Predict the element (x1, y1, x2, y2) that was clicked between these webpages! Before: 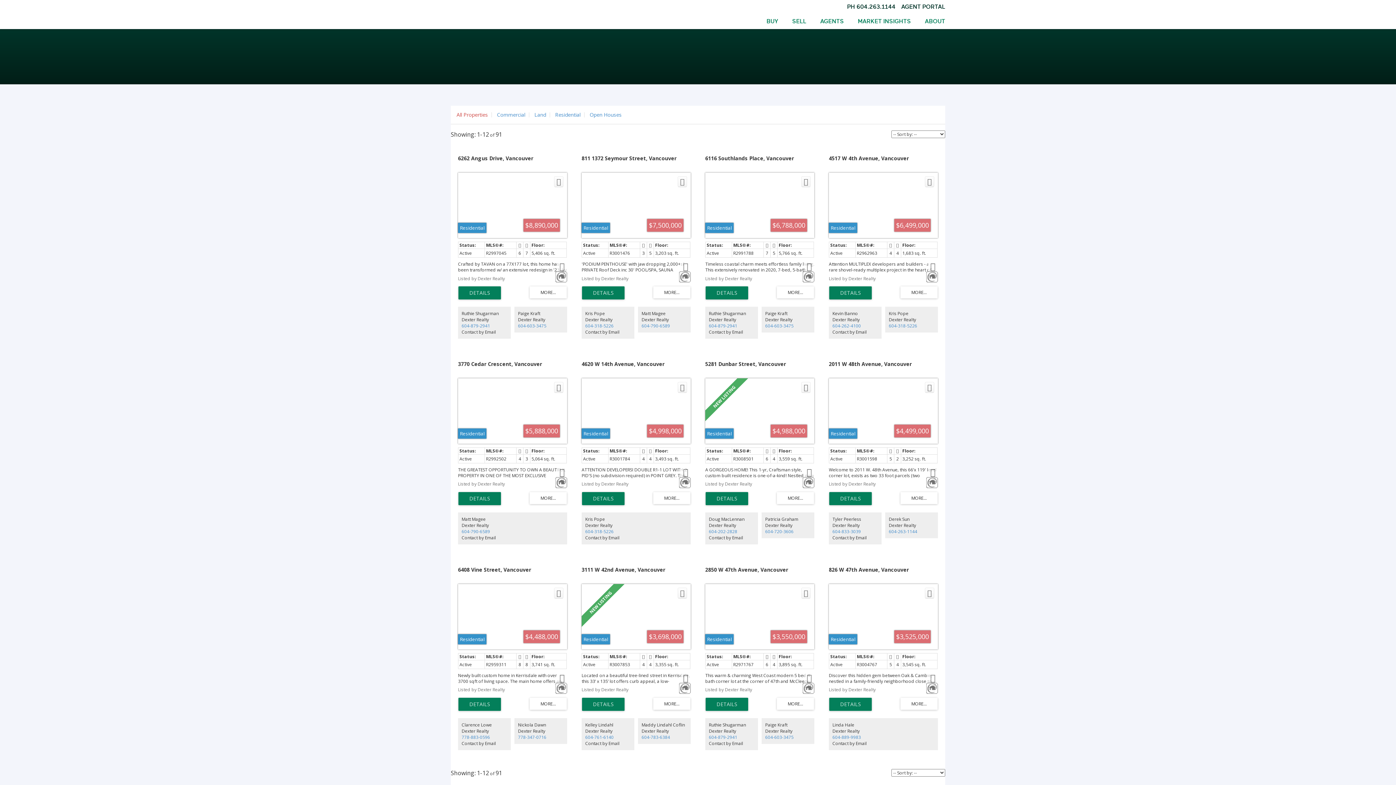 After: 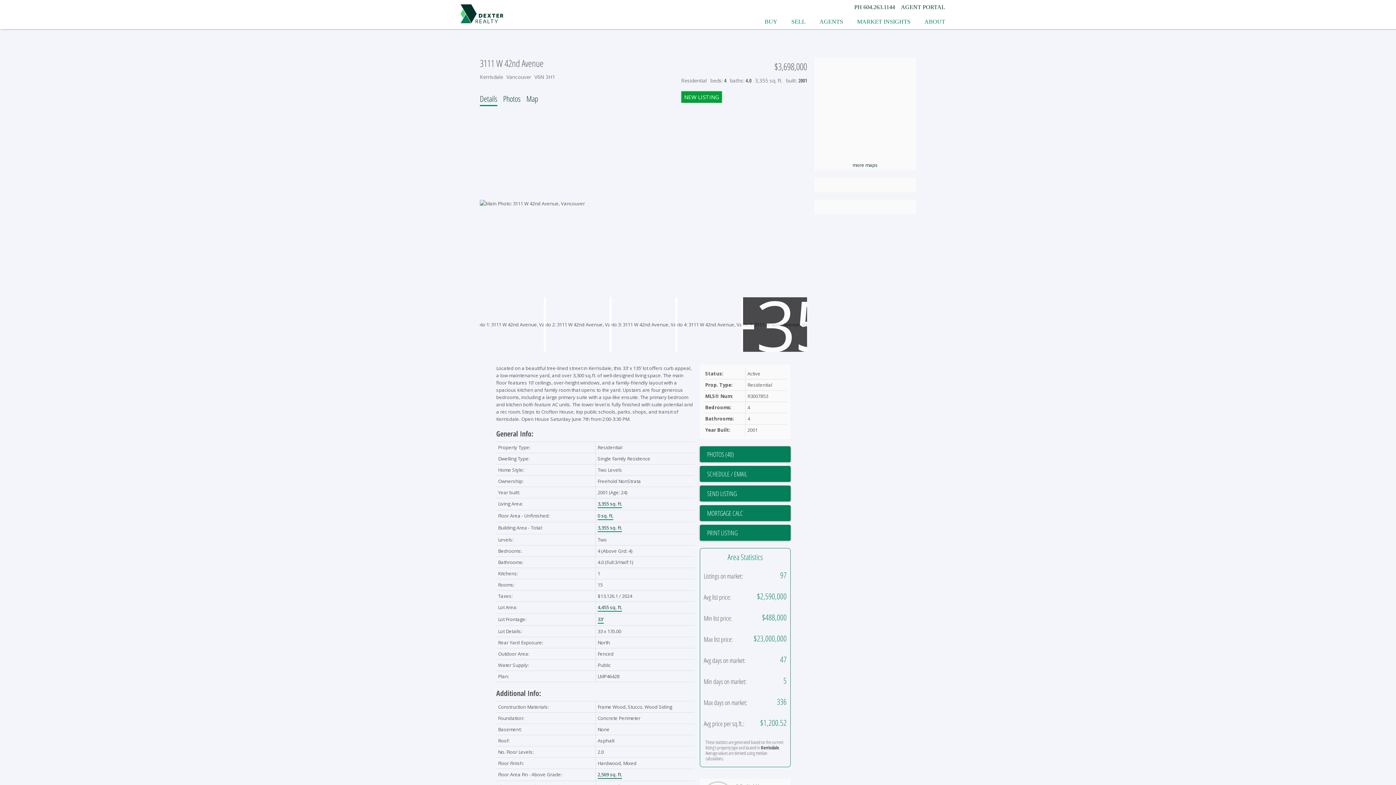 Action: bbox: (582, 698, 624, 711) label: LISTING DETAILS